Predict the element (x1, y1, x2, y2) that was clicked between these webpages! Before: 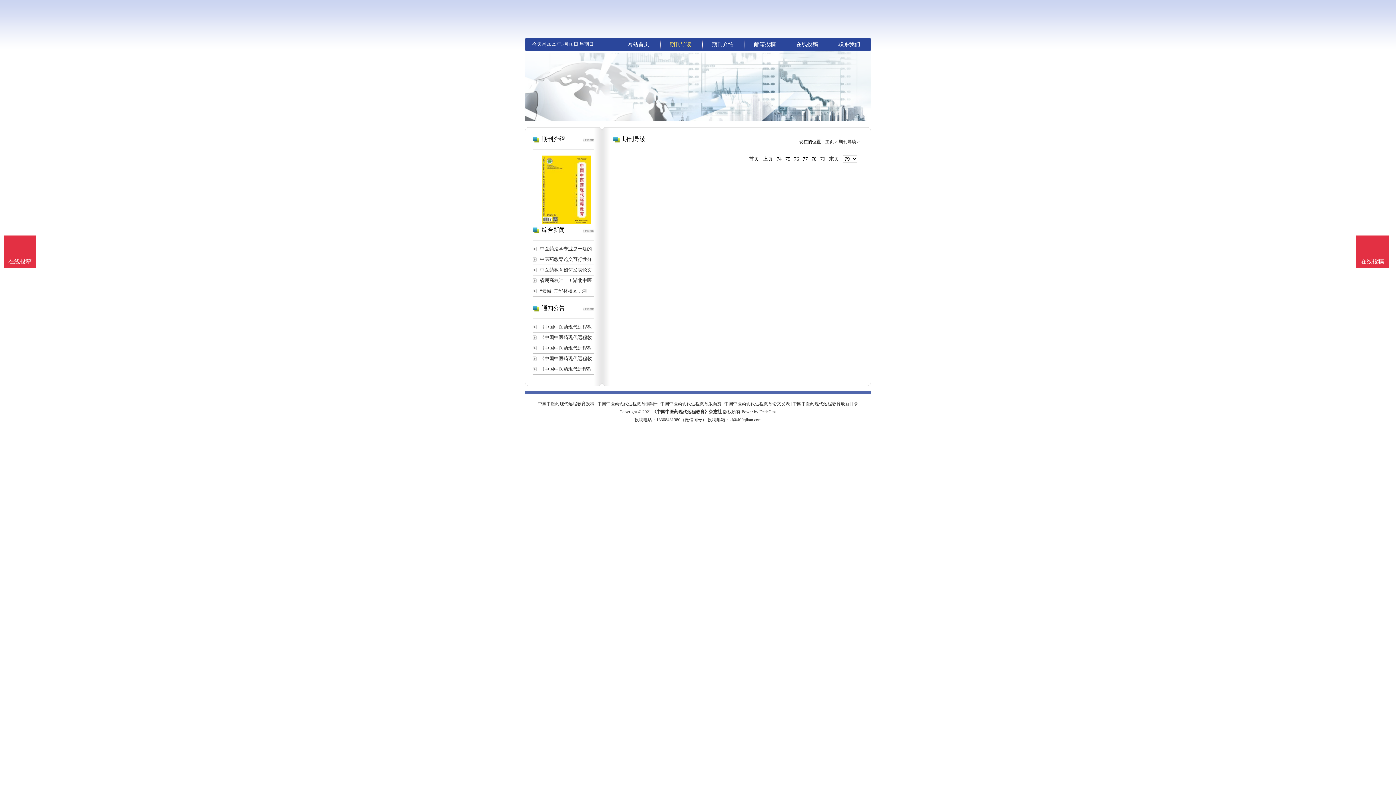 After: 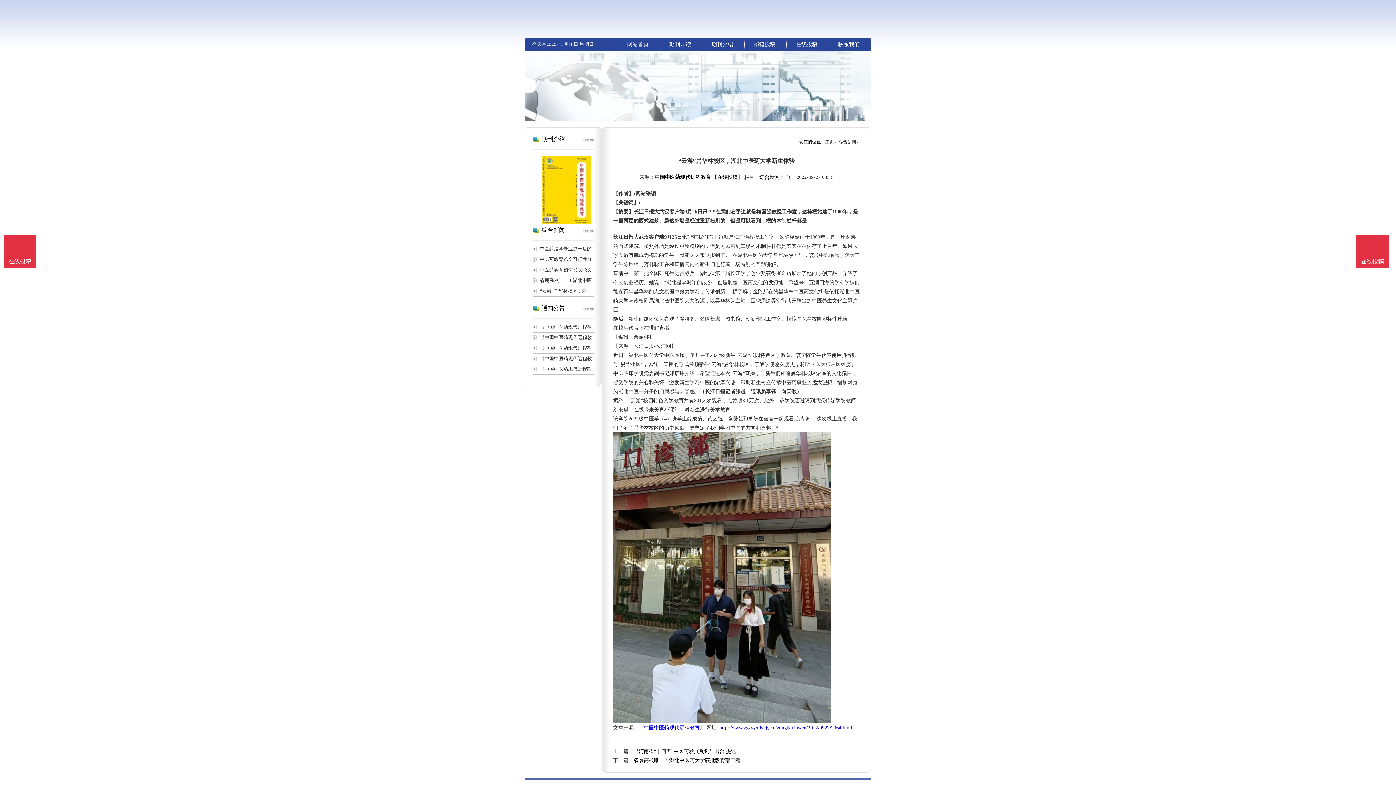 Action: label: “云游”昙华林校区，湖 bbox: (540, 288, 586, 293)